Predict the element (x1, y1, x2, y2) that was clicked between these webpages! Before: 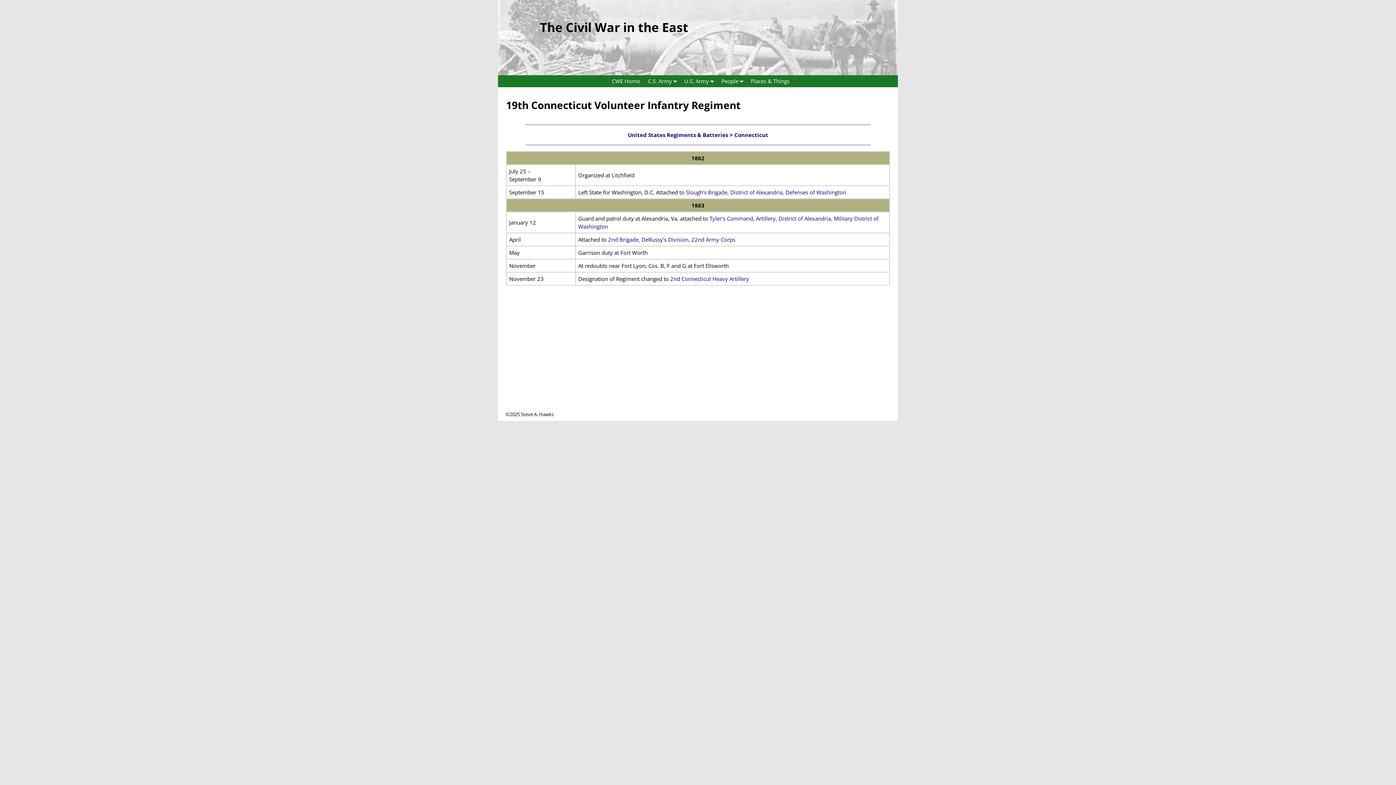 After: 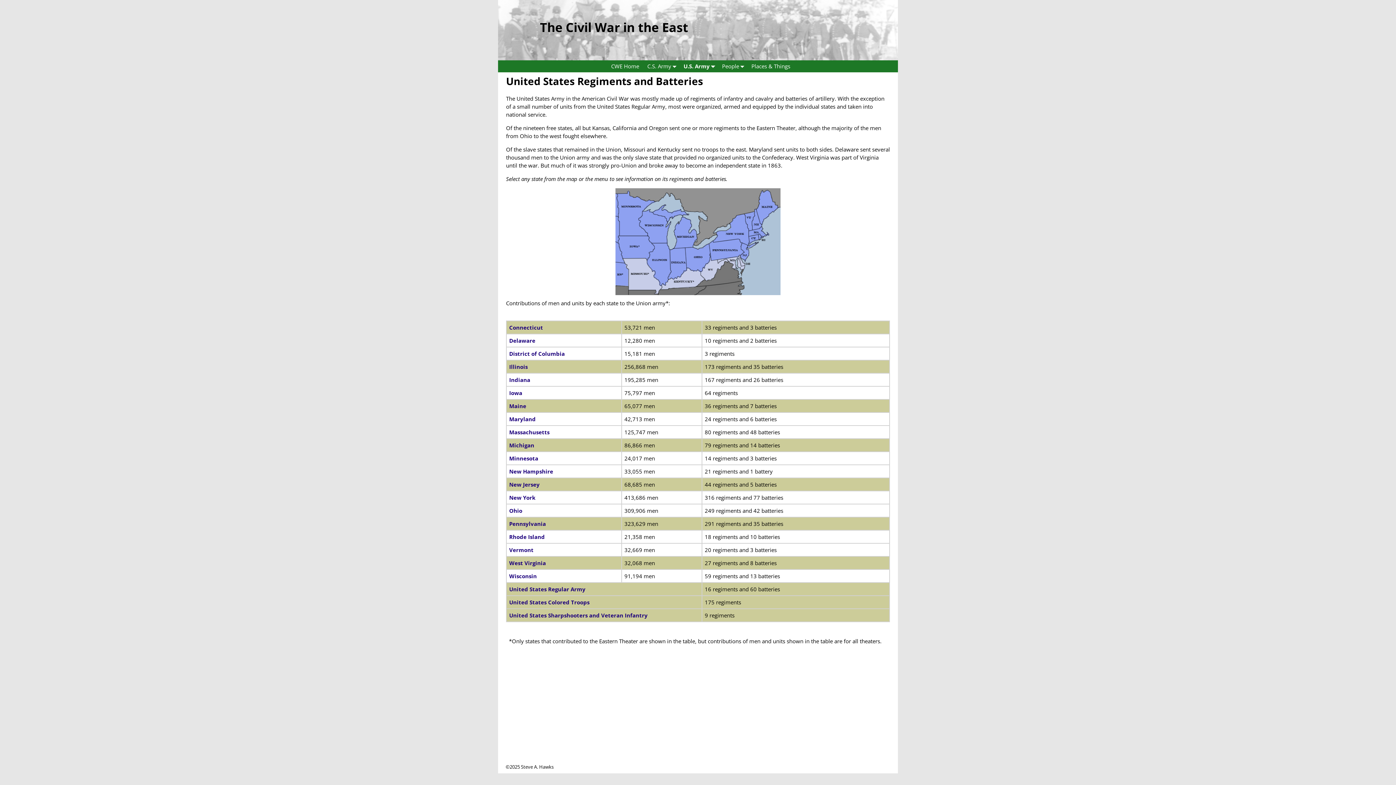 Action: label: United States Regiments & Batteries bbox: (628, 131, 728, 138)